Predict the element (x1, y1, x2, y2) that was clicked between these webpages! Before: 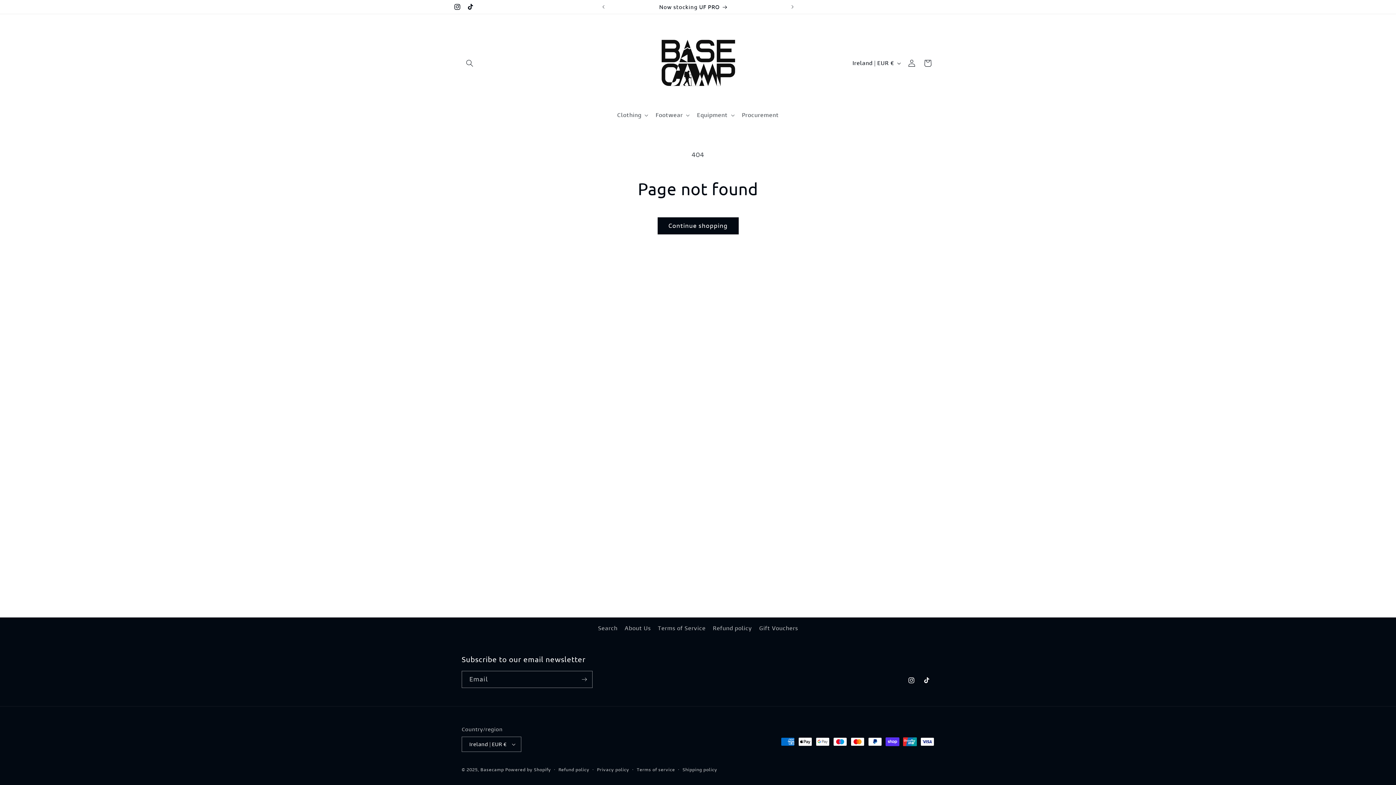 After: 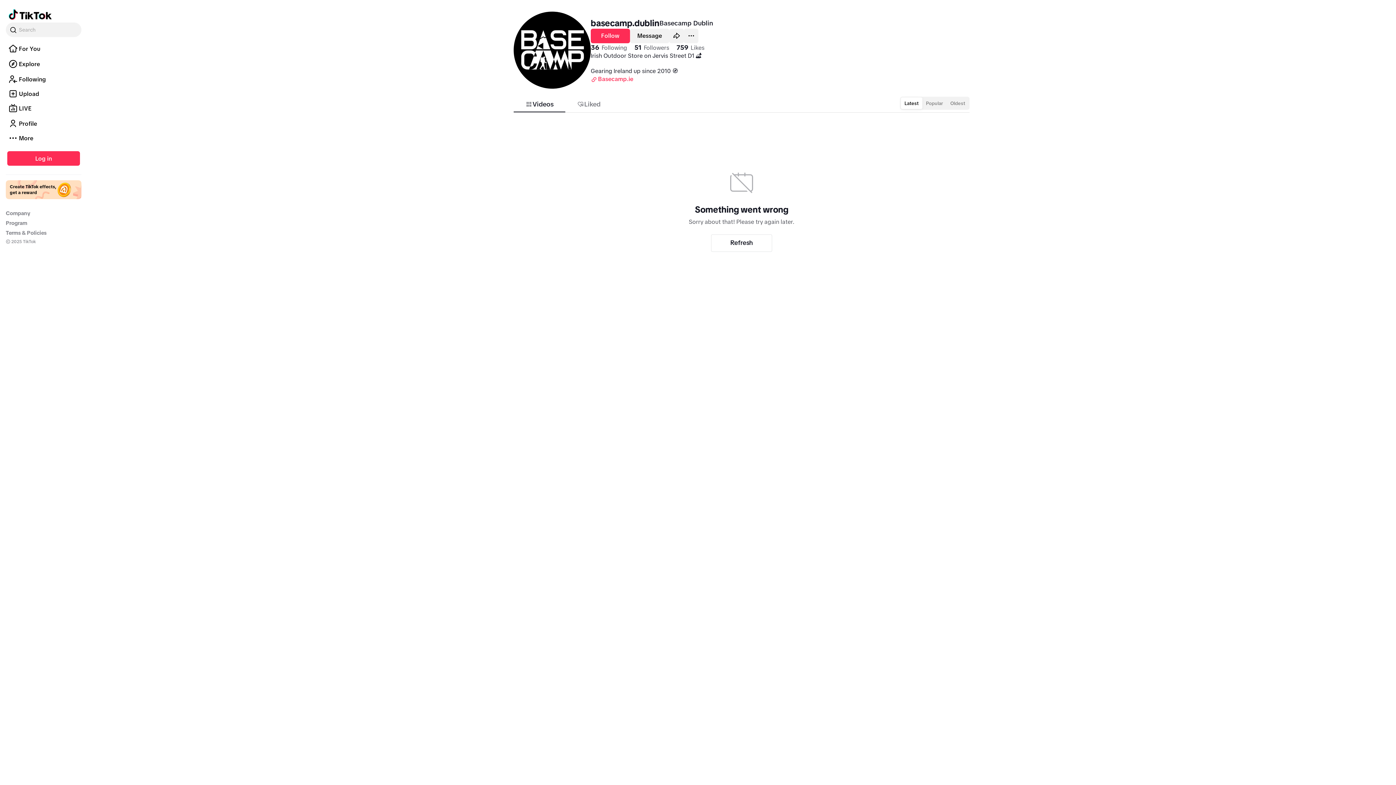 Action: label: TikTok bbox: (464, 0, 477, 13)